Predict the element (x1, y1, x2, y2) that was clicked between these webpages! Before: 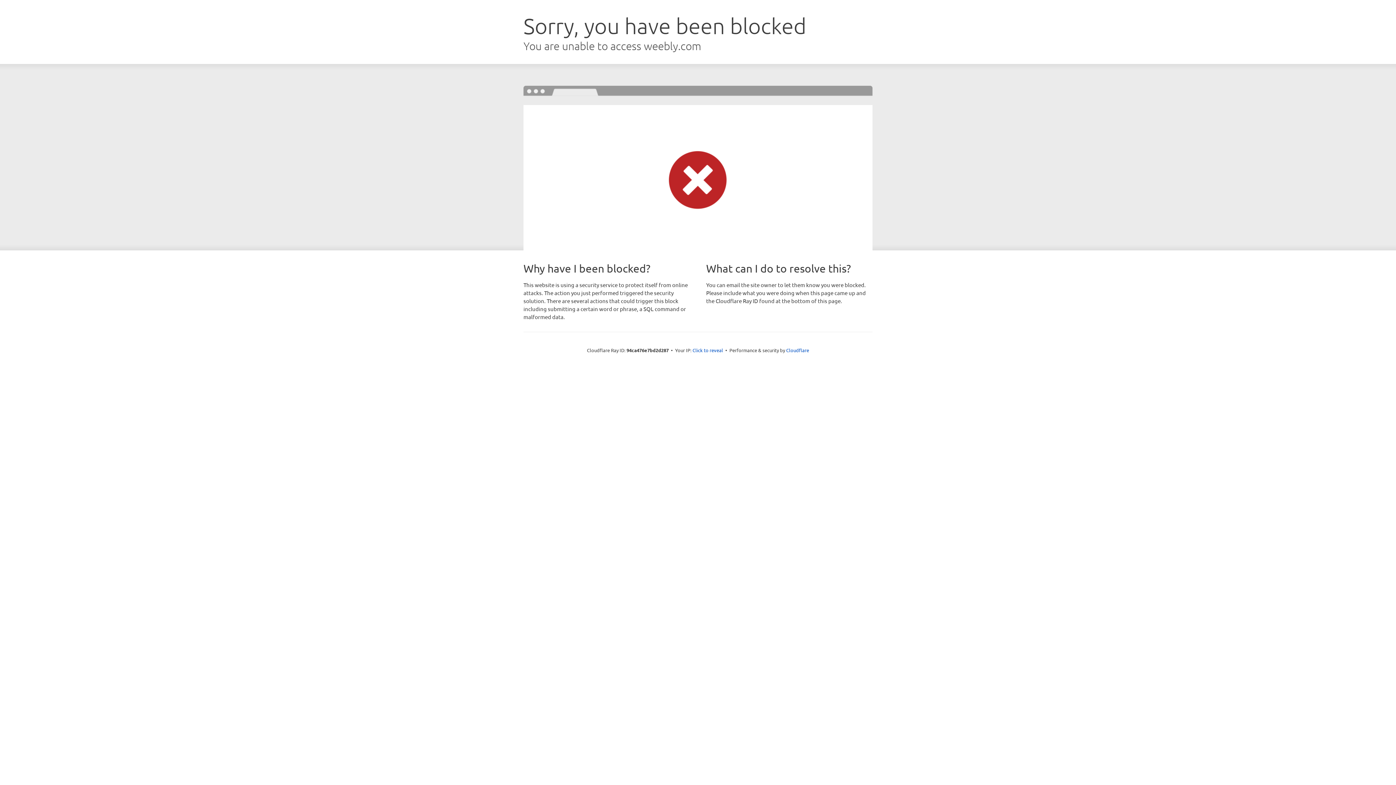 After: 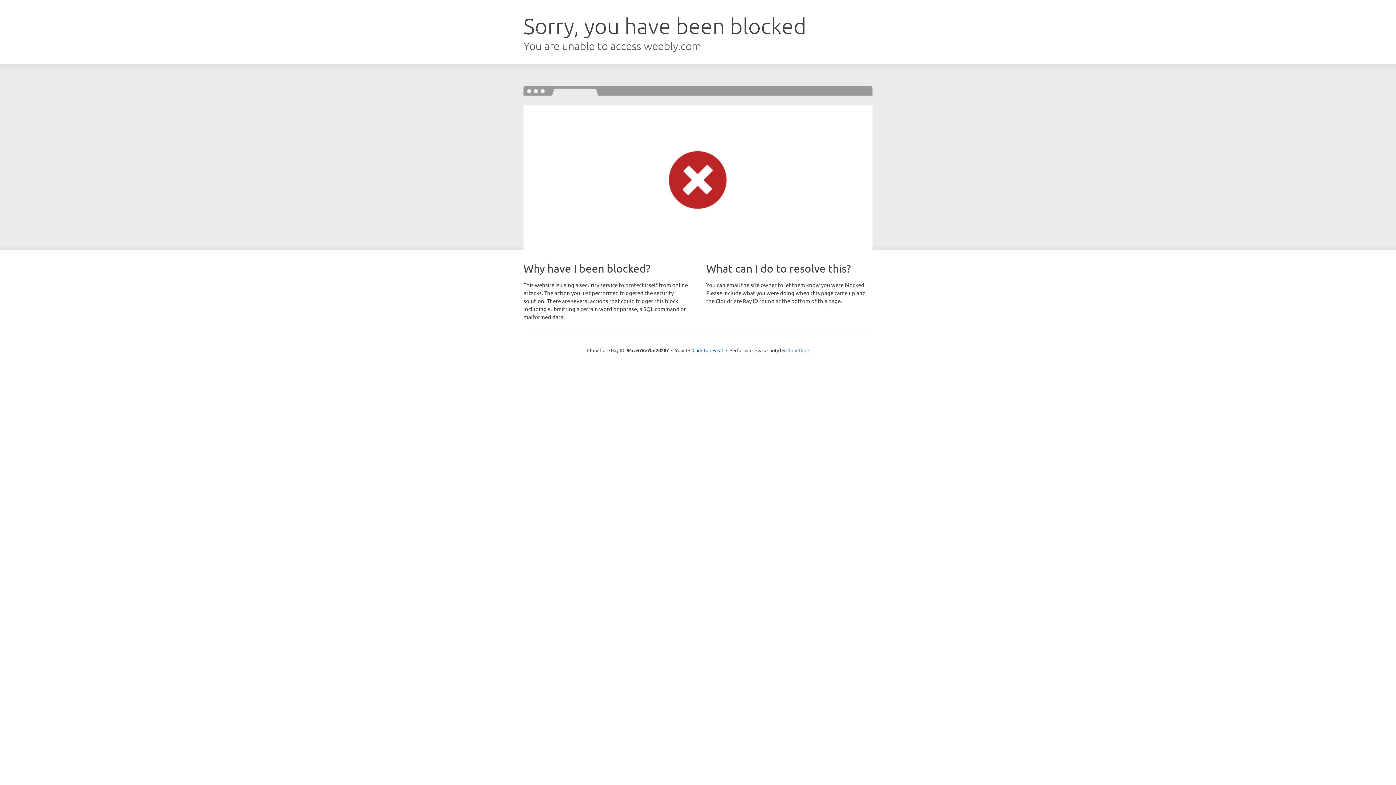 Action: label: Cloudflare bbox: (786, 347, 809, 353)